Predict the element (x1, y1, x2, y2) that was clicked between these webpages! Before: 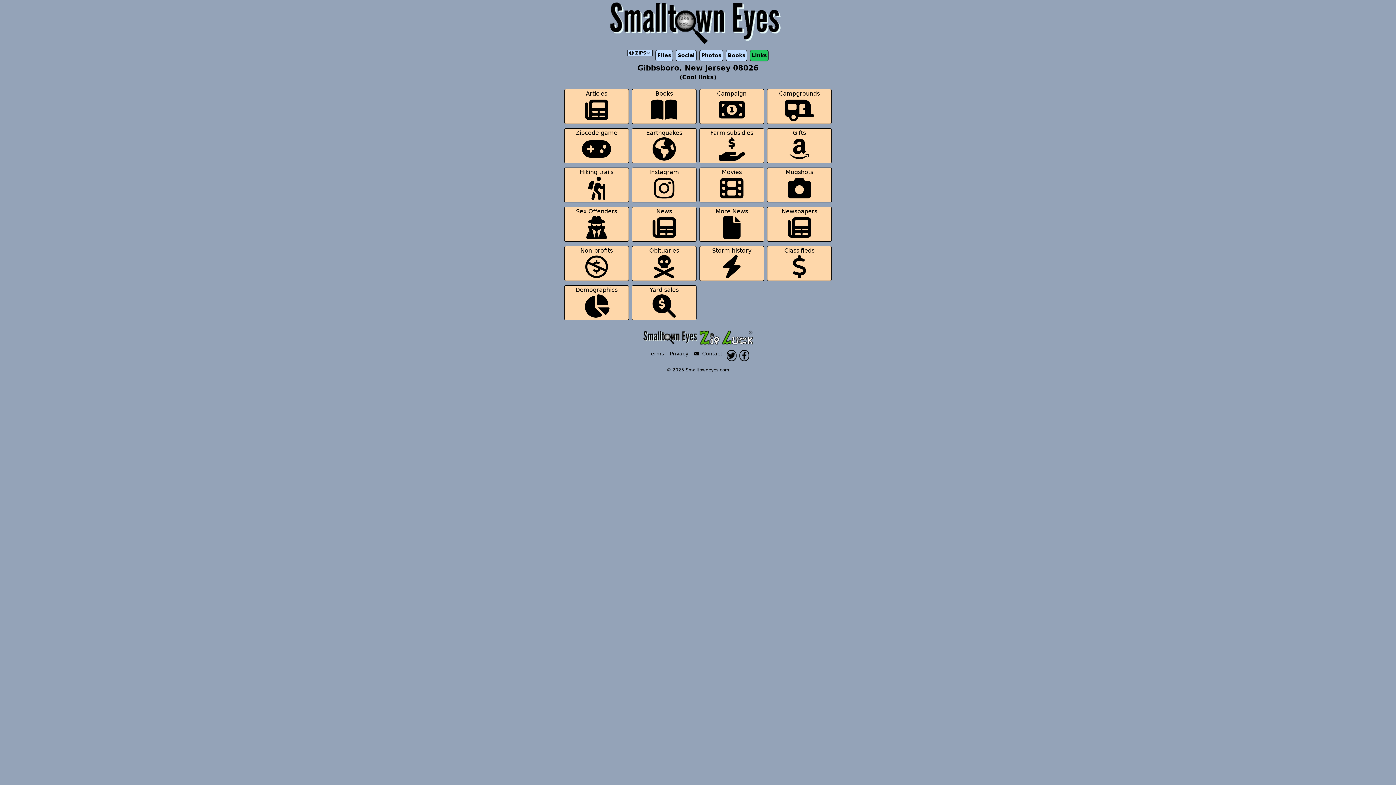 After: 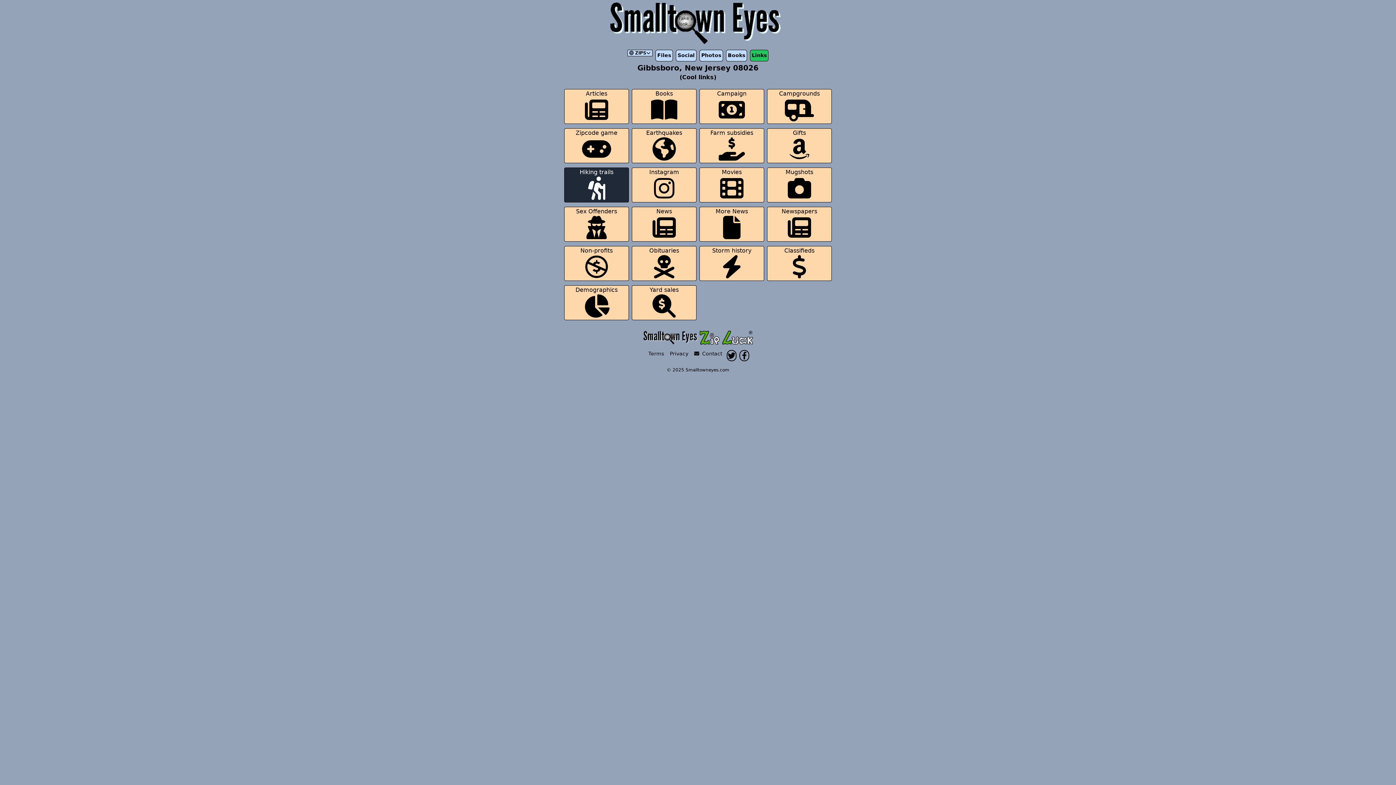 Action: label: Hiking trails
 bbox: (564, 167, 629, 202)